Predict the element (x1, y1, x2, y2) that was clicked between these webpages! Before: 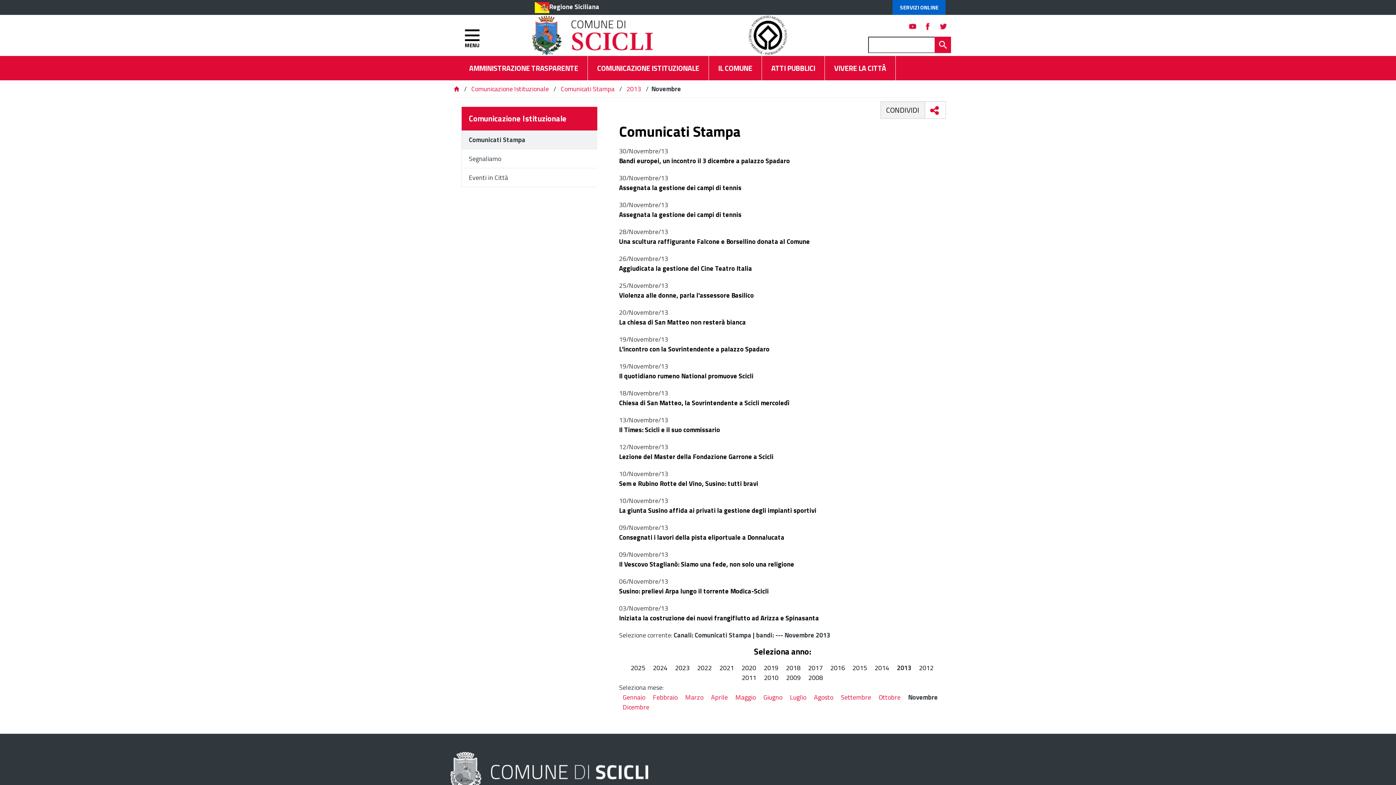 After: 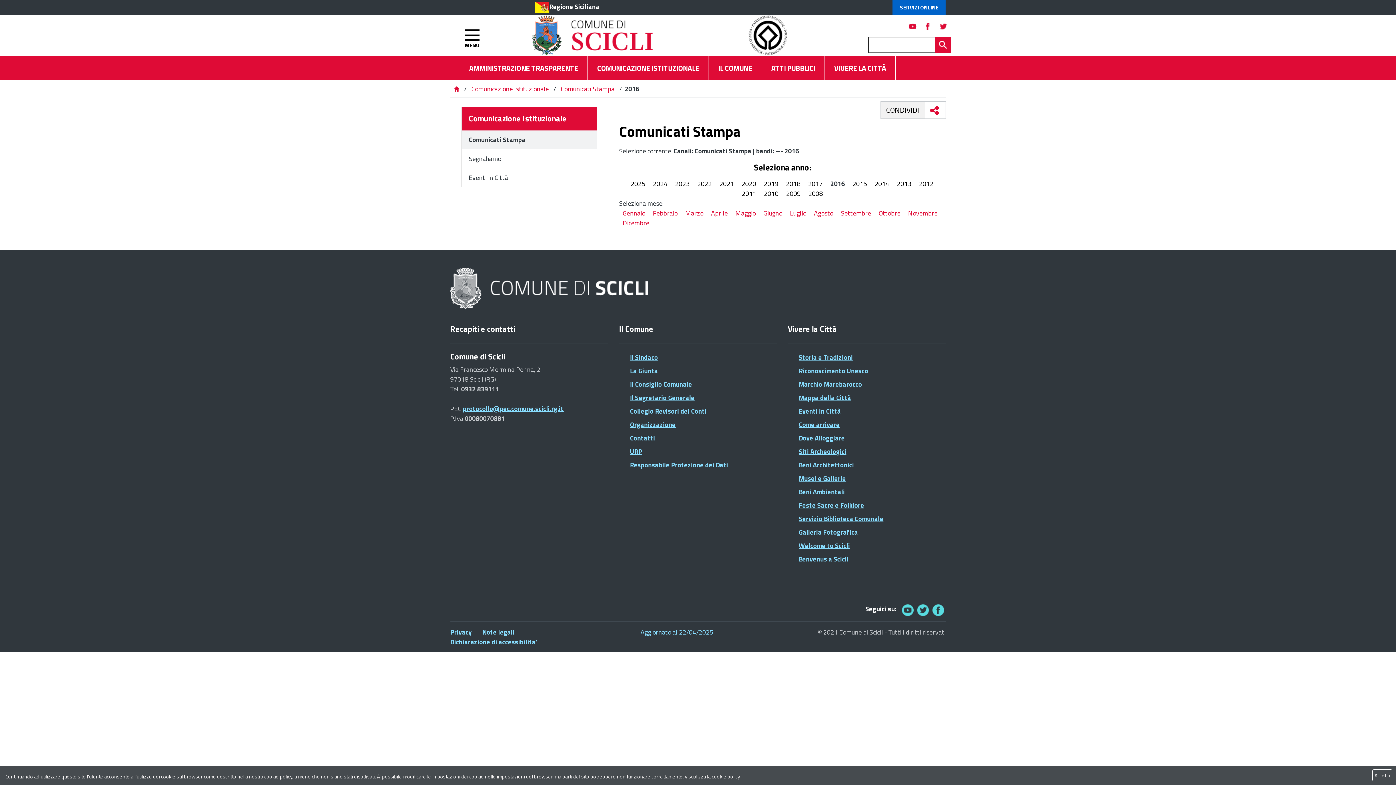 Action: label: 2016 bbox: (830, 663, 845, 673)